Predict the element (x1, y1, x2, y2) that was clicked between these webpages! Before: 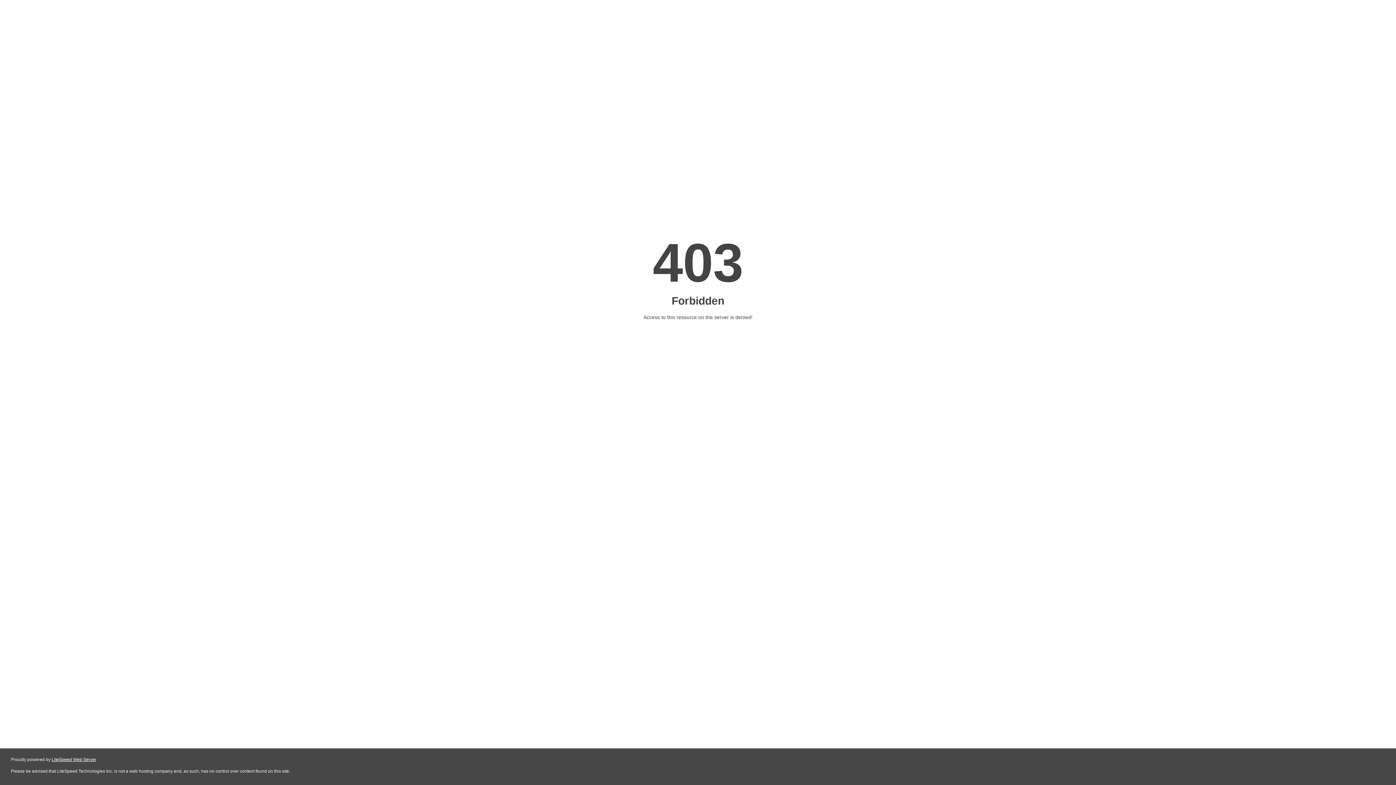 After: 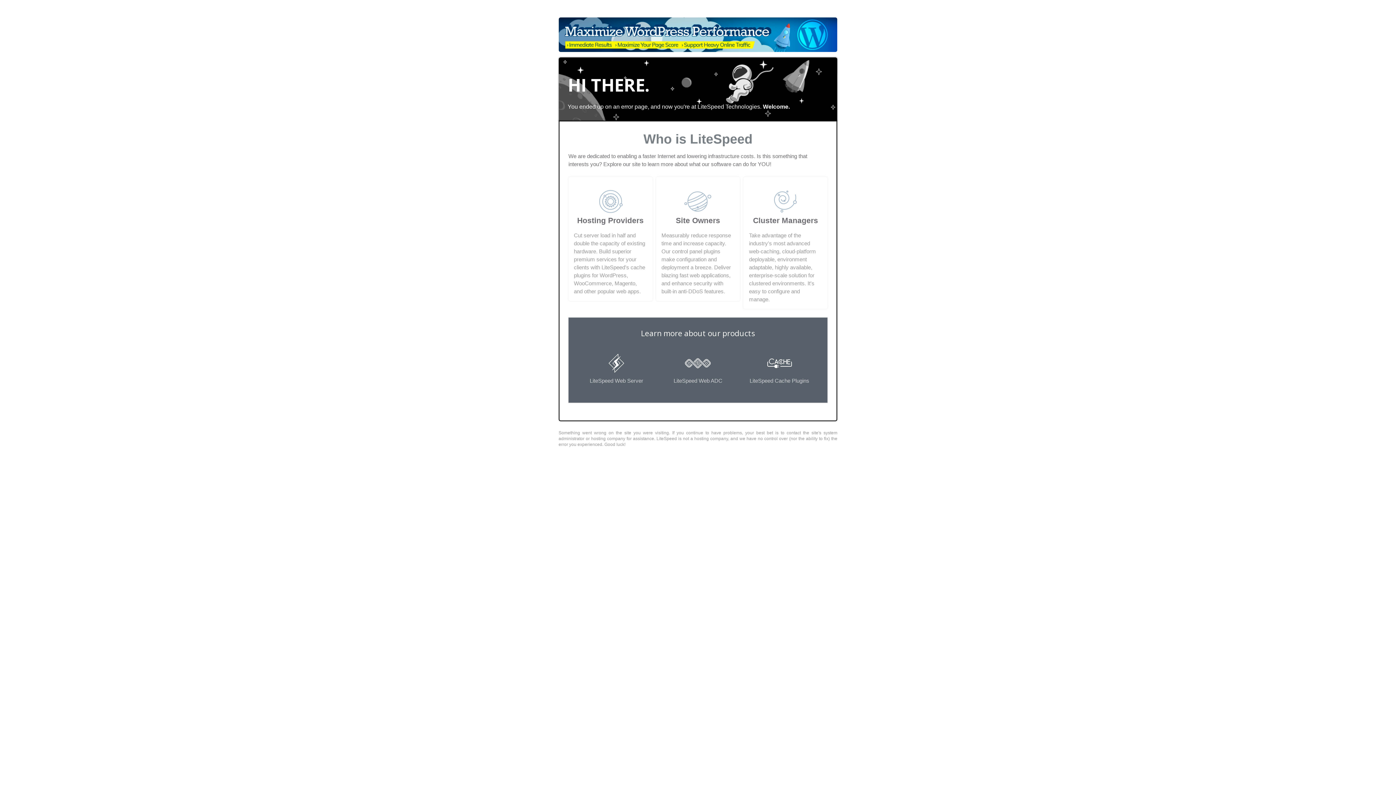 Action: bbox: (51, 757, 96, 762) label: LiteSpeed Web Server